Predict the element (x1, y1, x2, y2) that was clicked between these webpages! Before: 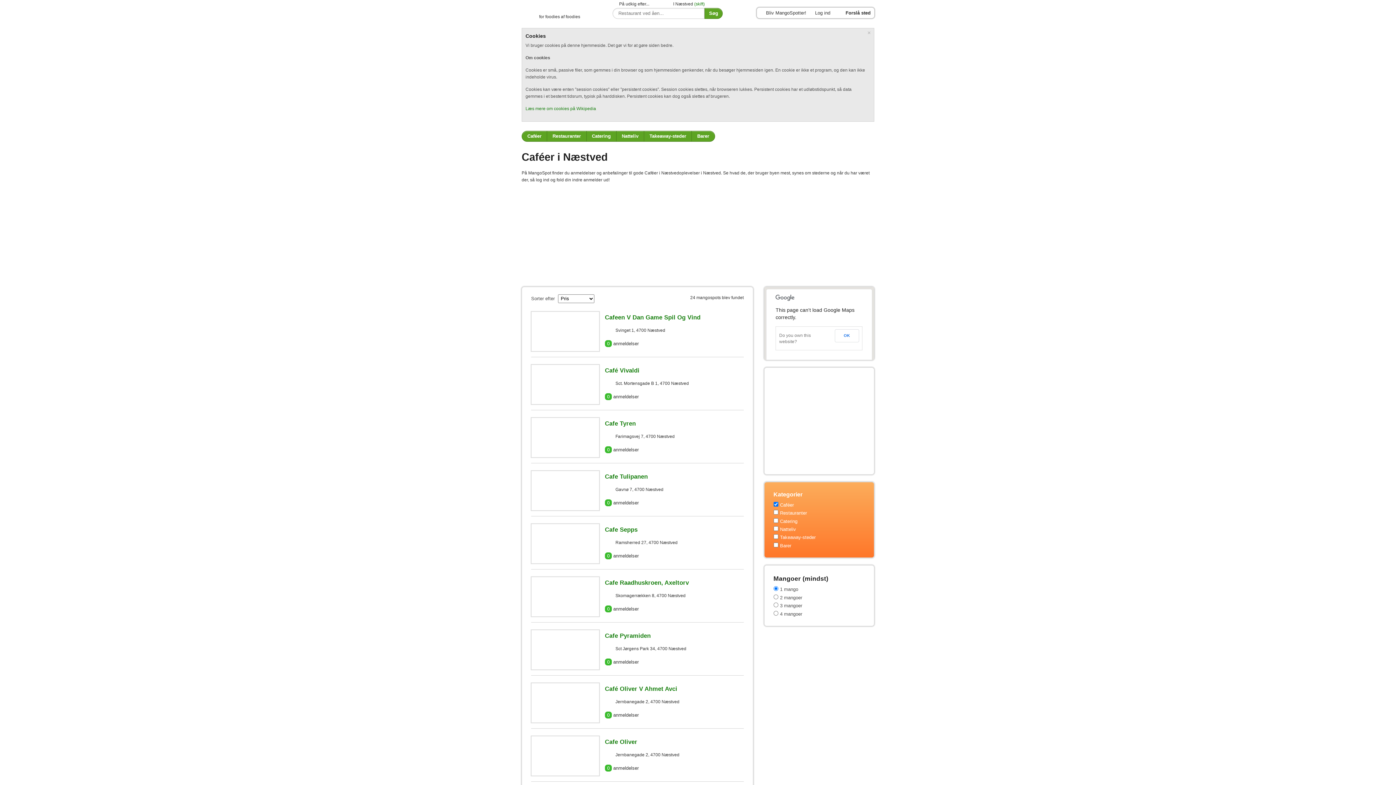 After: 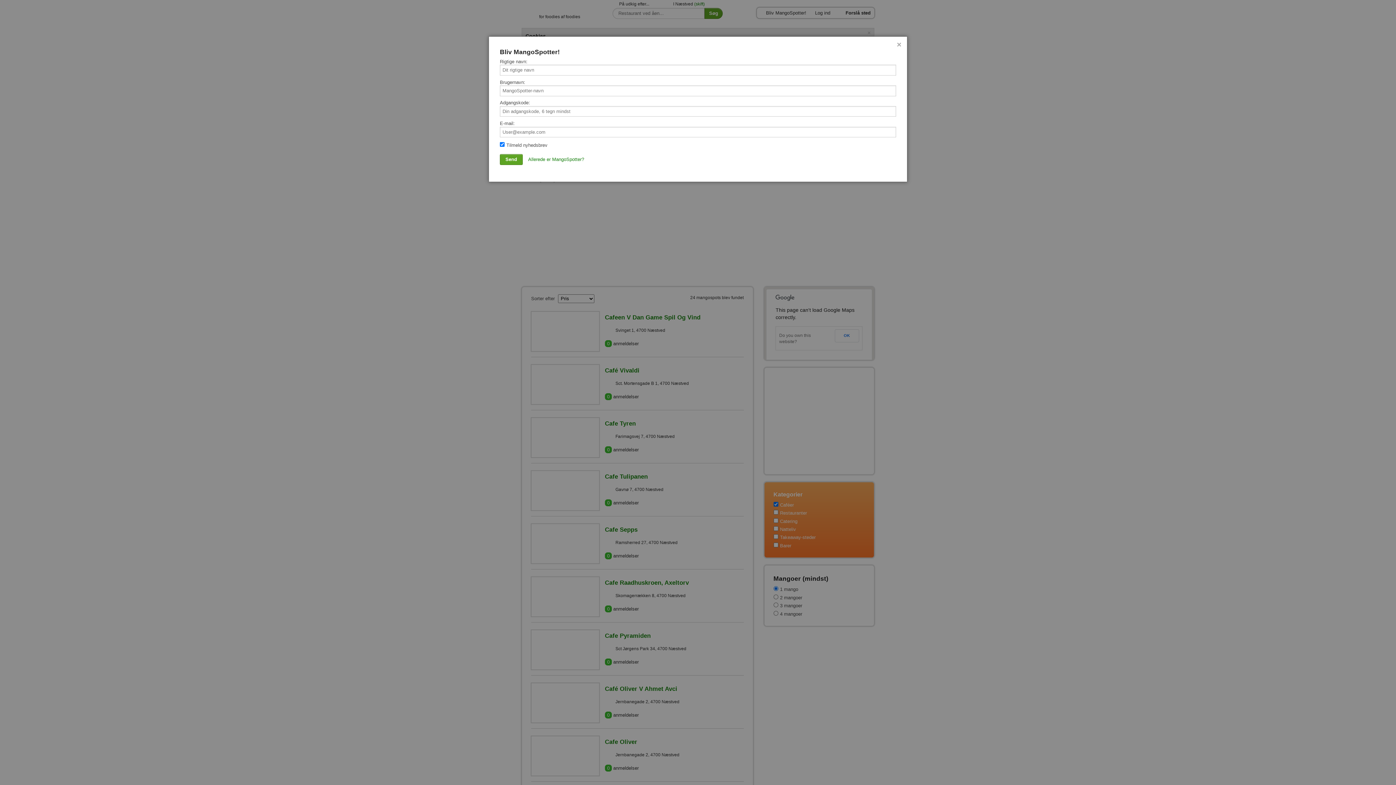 Action: bbox: (760, 10, 806, 15) label: Bliv MangoSpotter!